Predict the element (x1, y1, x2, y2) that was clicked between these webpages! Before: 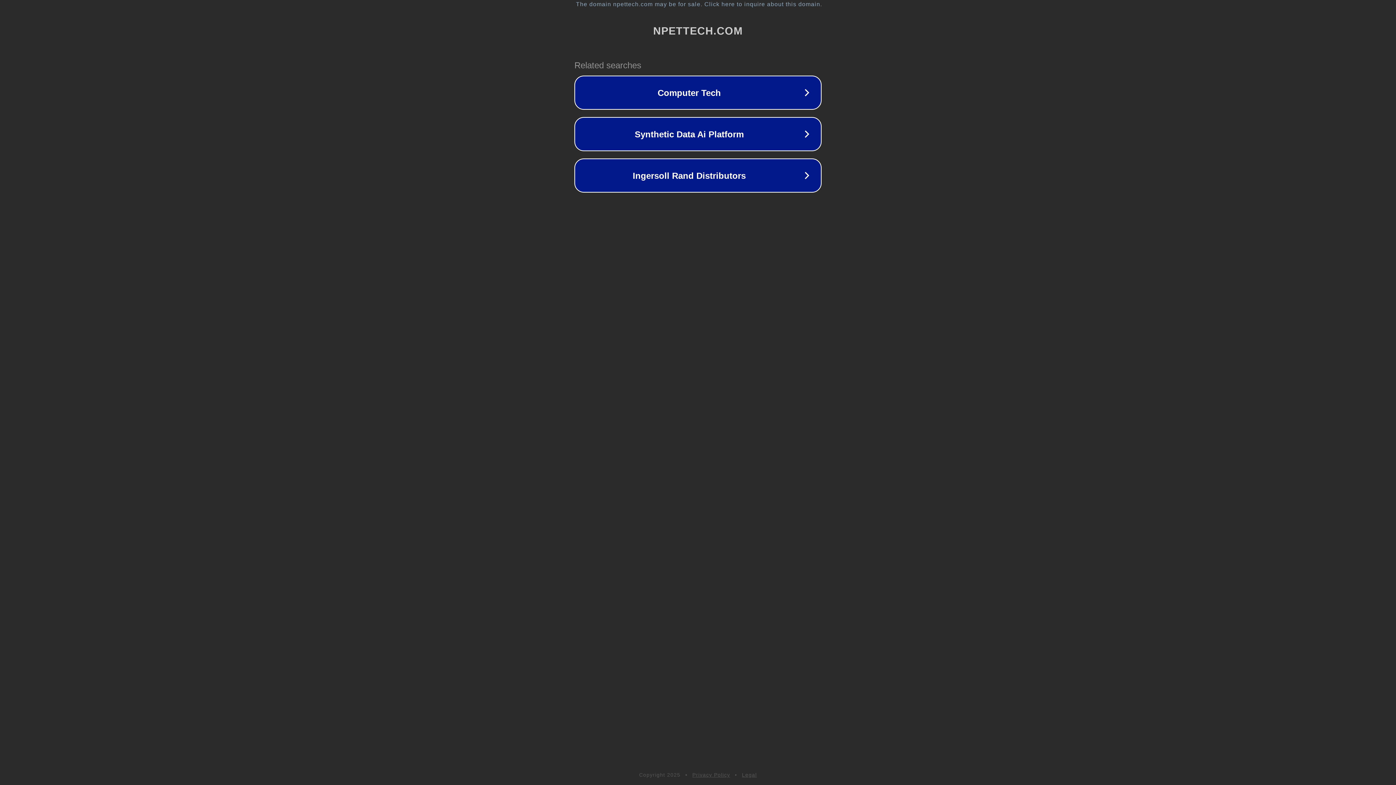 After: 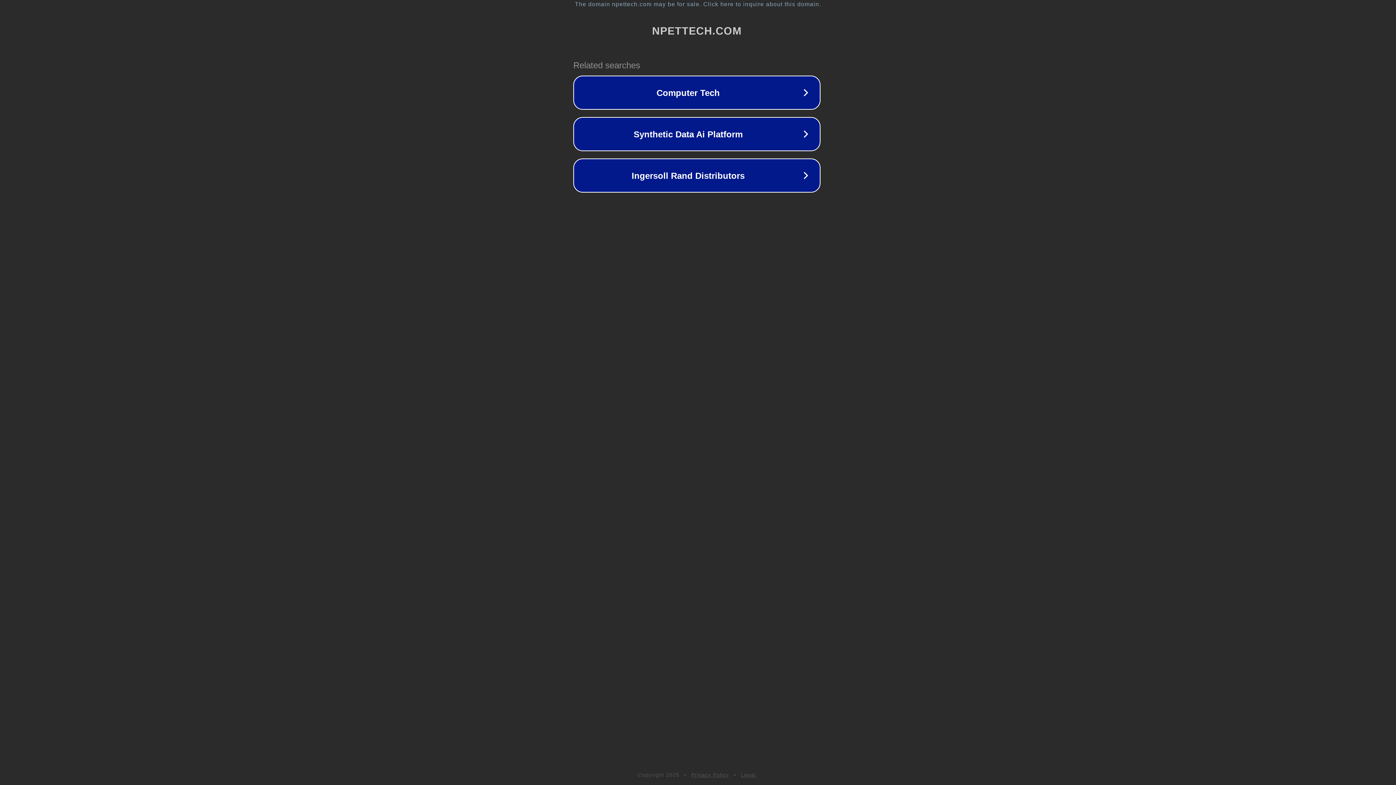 Action: bbox: (1, 1, 1397, 7) label: The domain npettech.com may be for sale. Click here to inquire about this domain.